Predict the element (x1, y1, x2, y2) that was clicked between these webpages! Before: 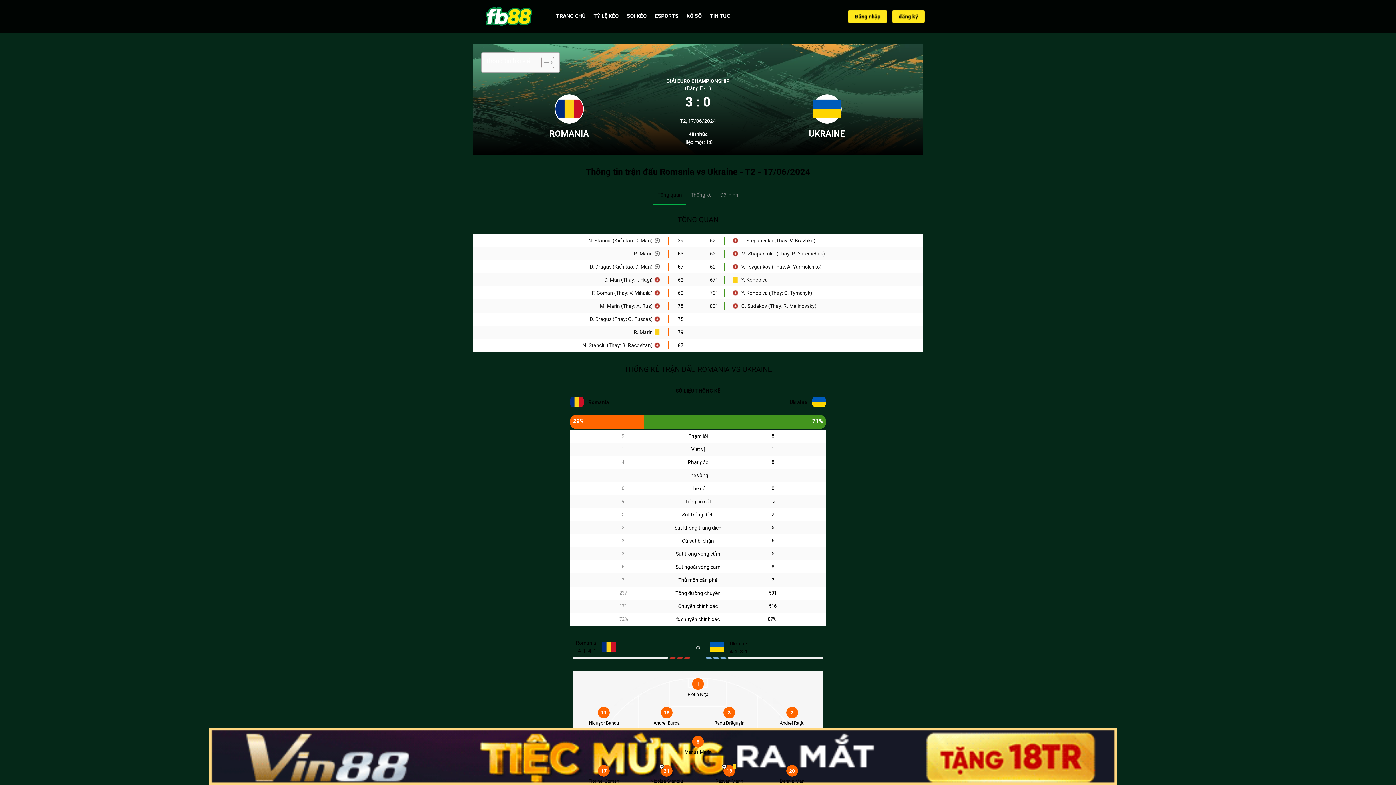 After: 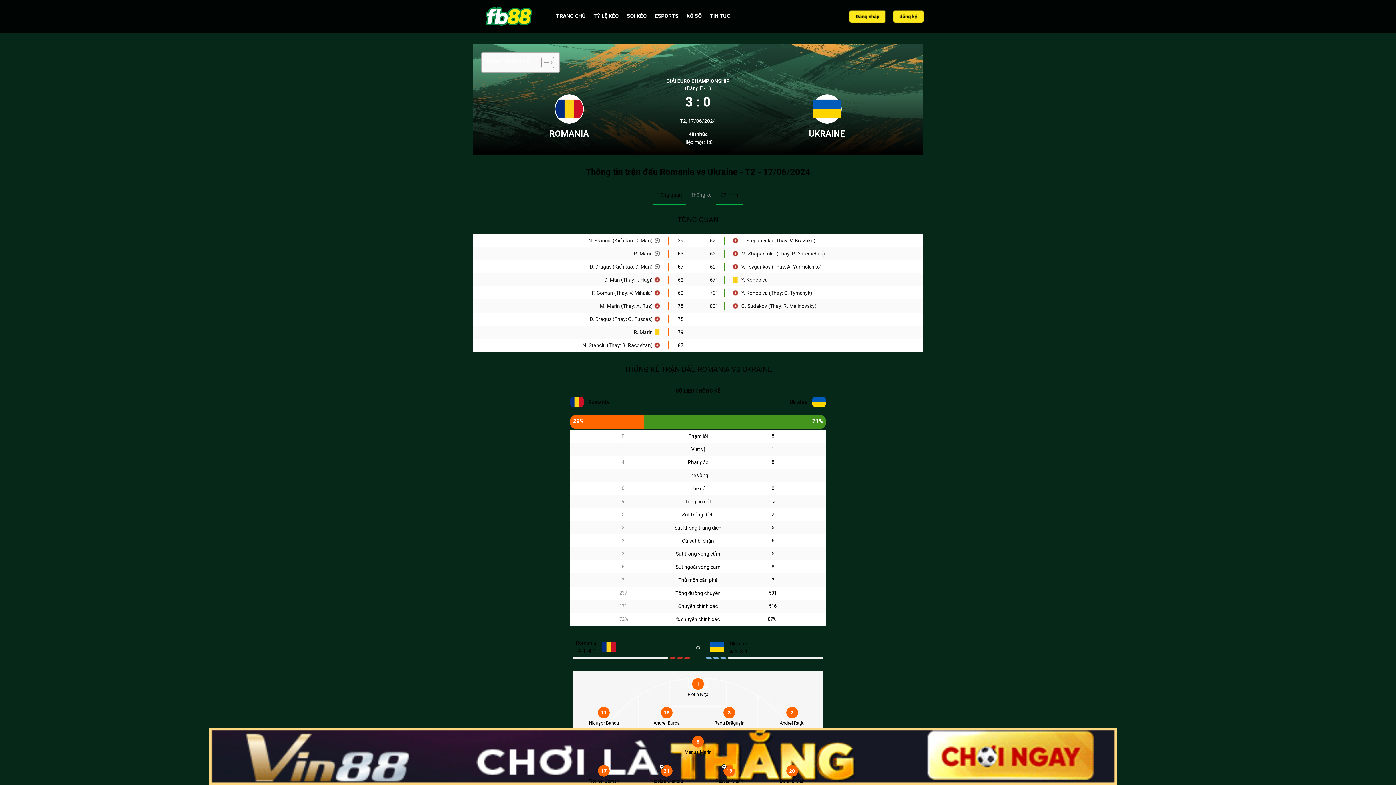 Action: bbox: (716, 186, 742, 204) label: Đội hình